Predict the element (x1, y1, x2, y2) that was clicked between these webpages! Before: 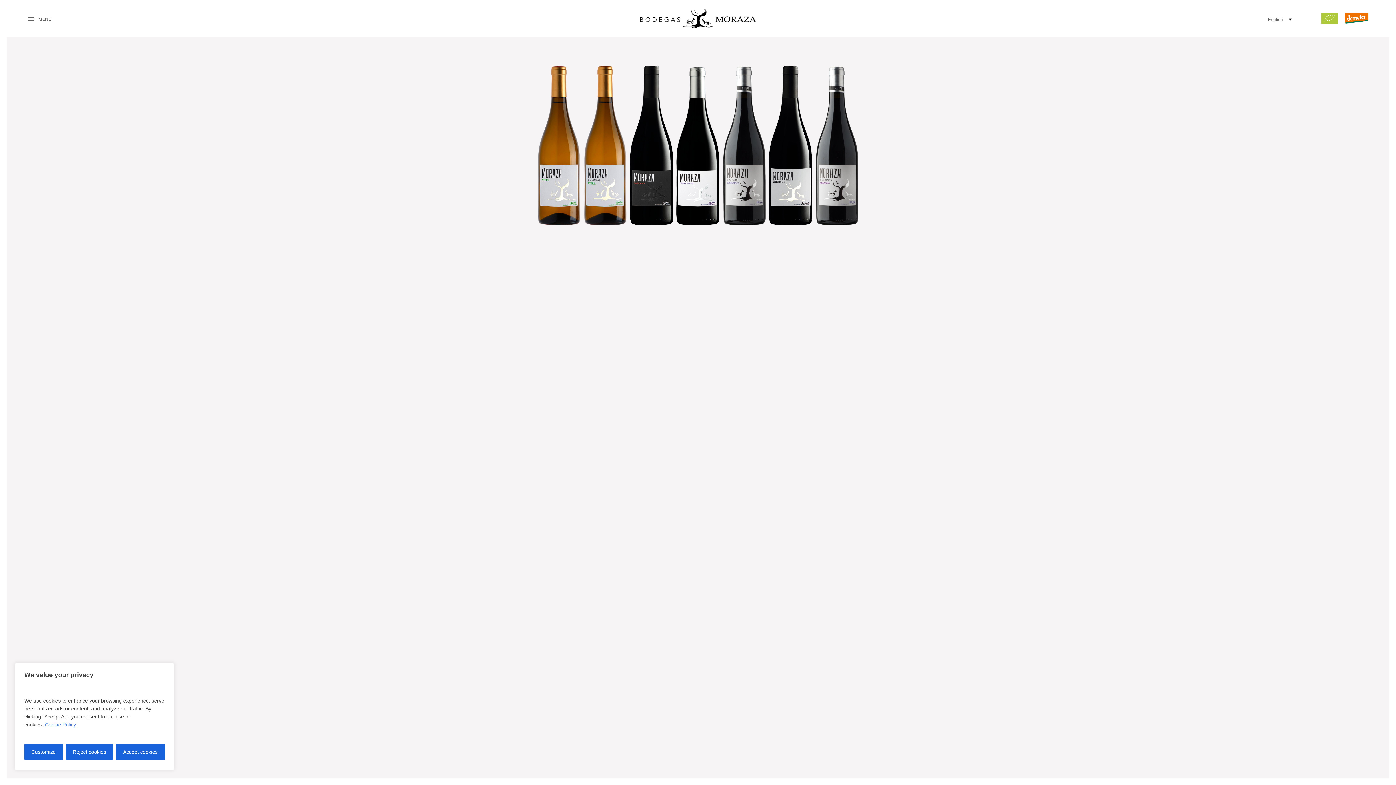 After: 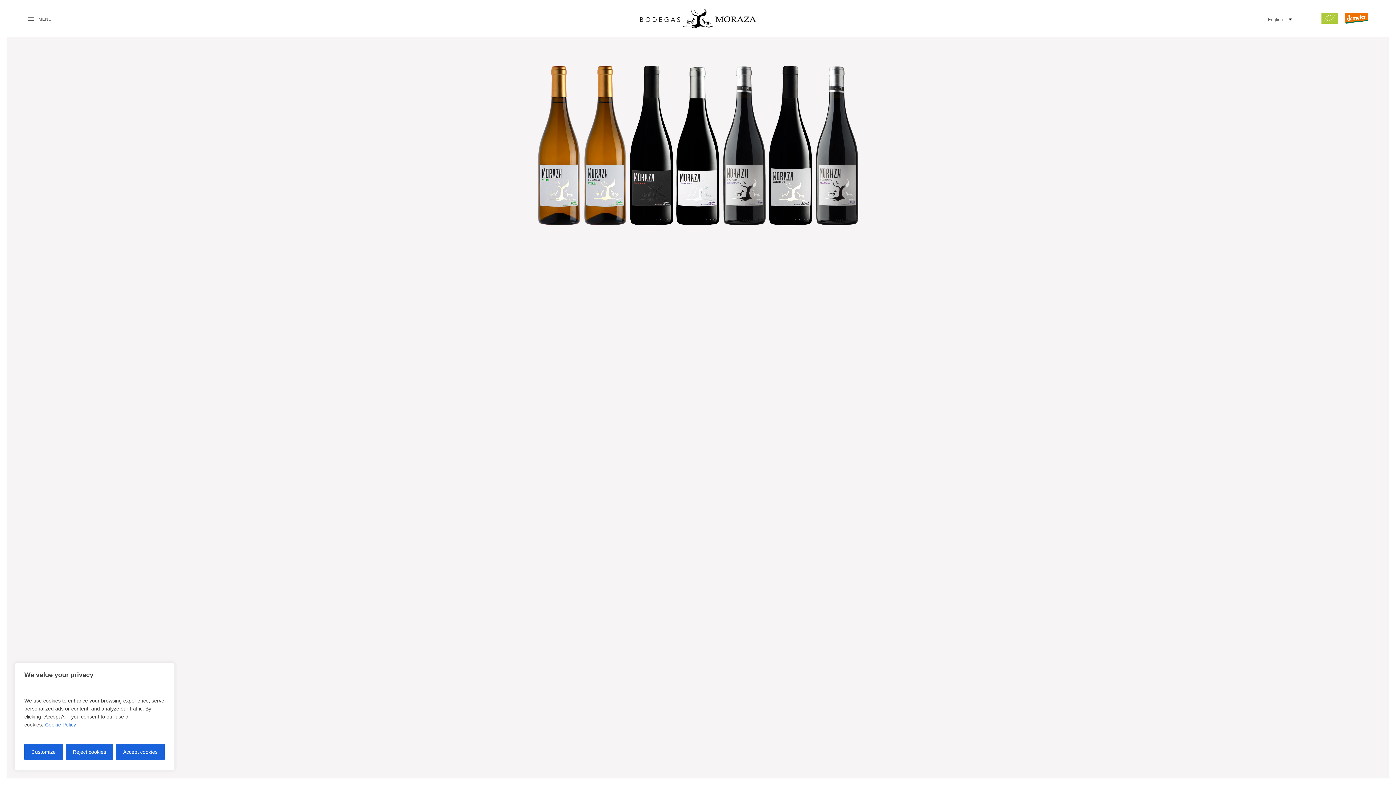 Action: label: Cookie Policy bbox: (44, 721, 76, 728)